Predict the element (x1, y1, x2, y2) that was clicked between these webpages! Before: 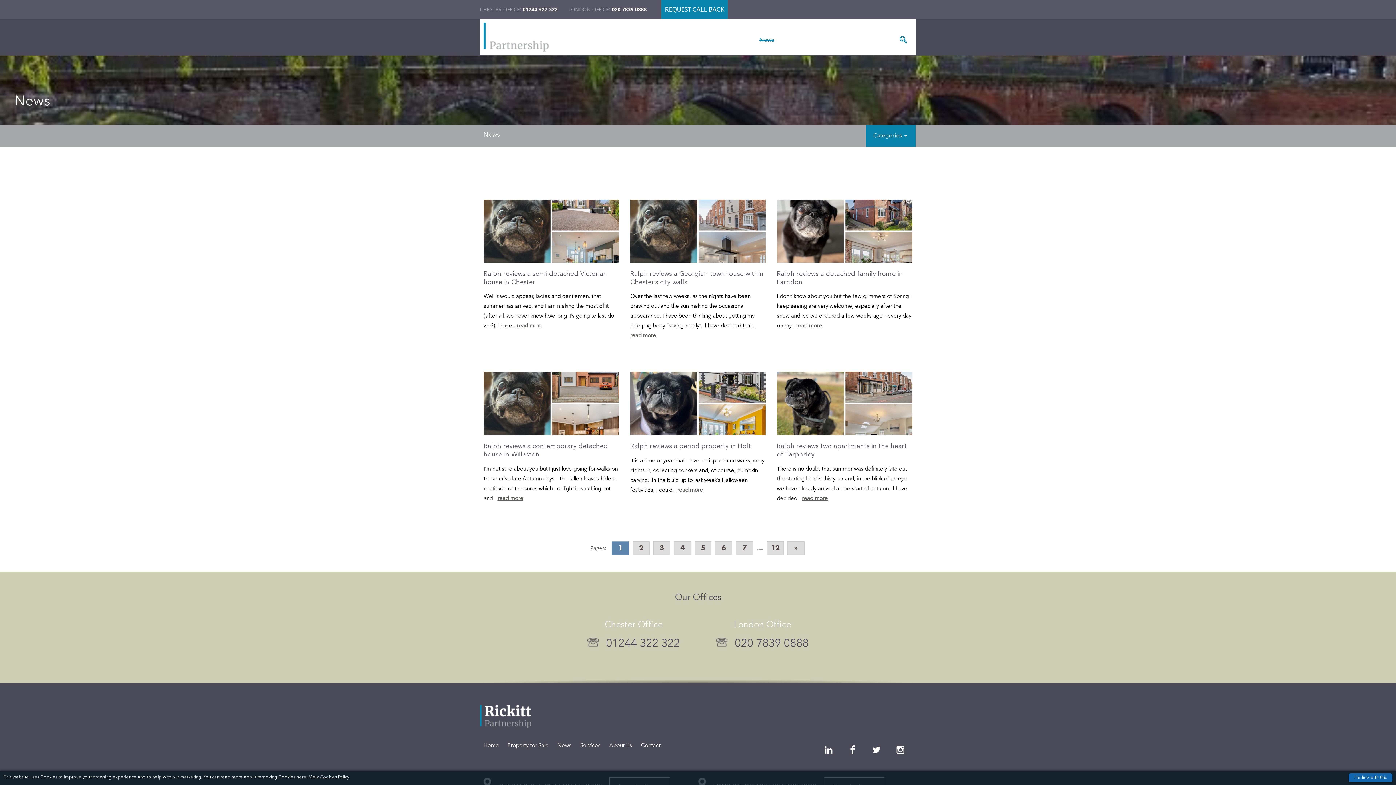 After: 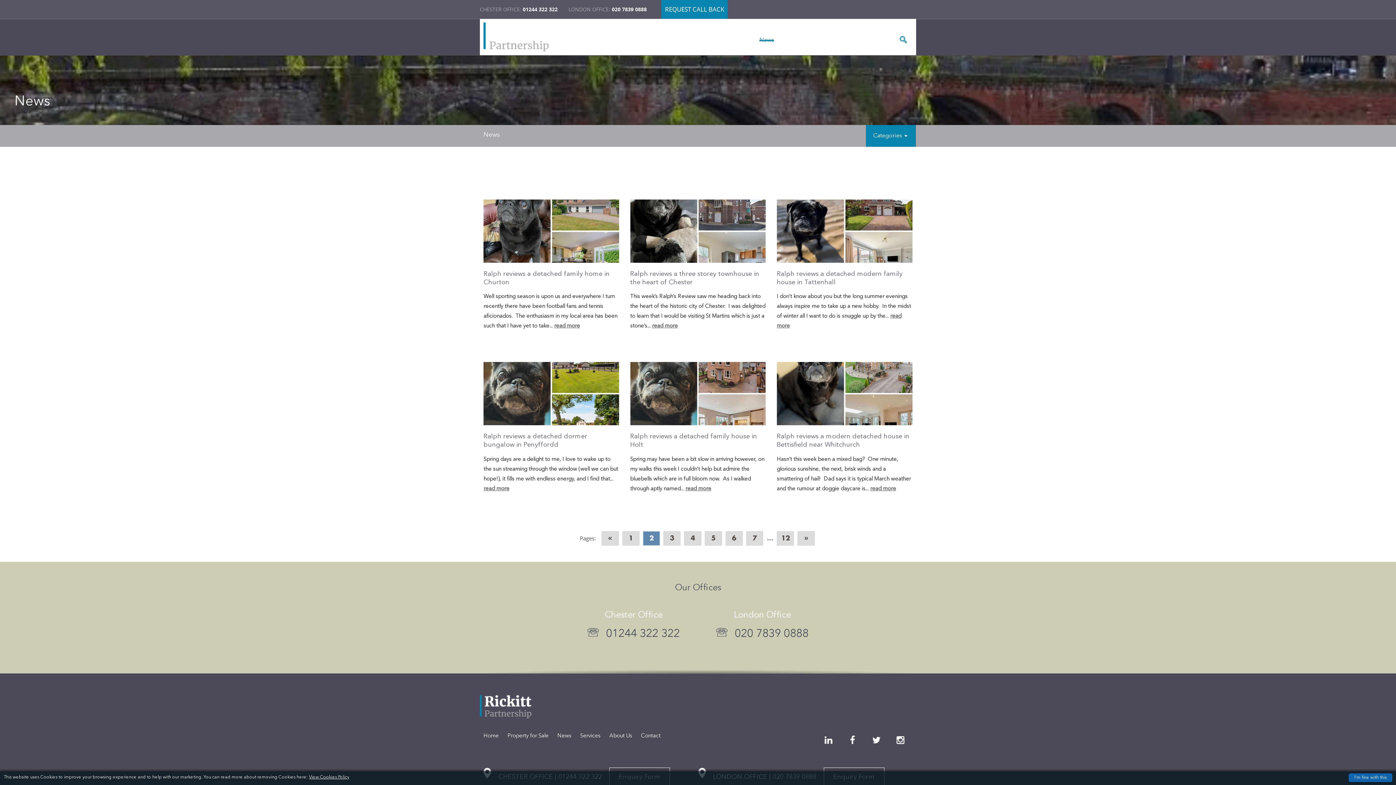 Action: bbox: (787, 541, 804, 555) label: Go to next page